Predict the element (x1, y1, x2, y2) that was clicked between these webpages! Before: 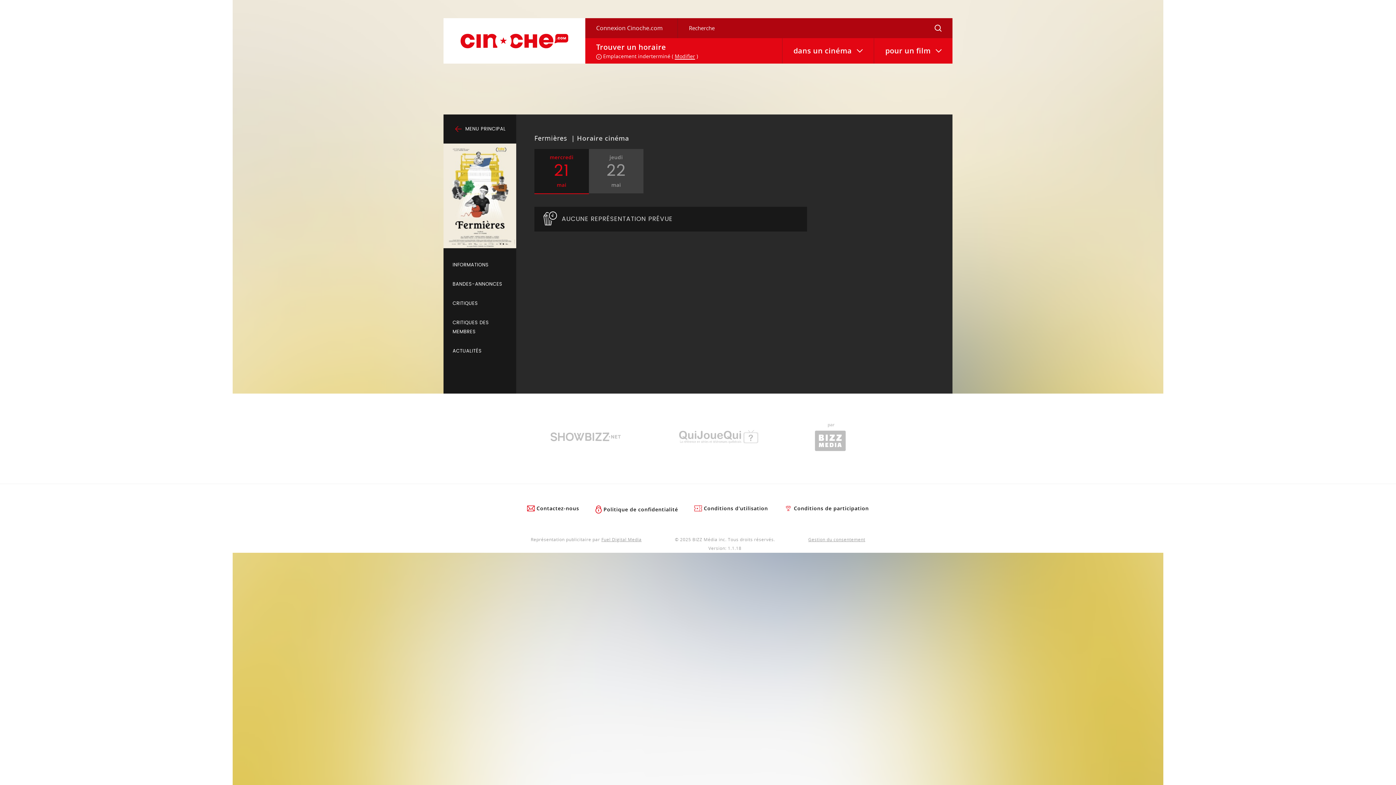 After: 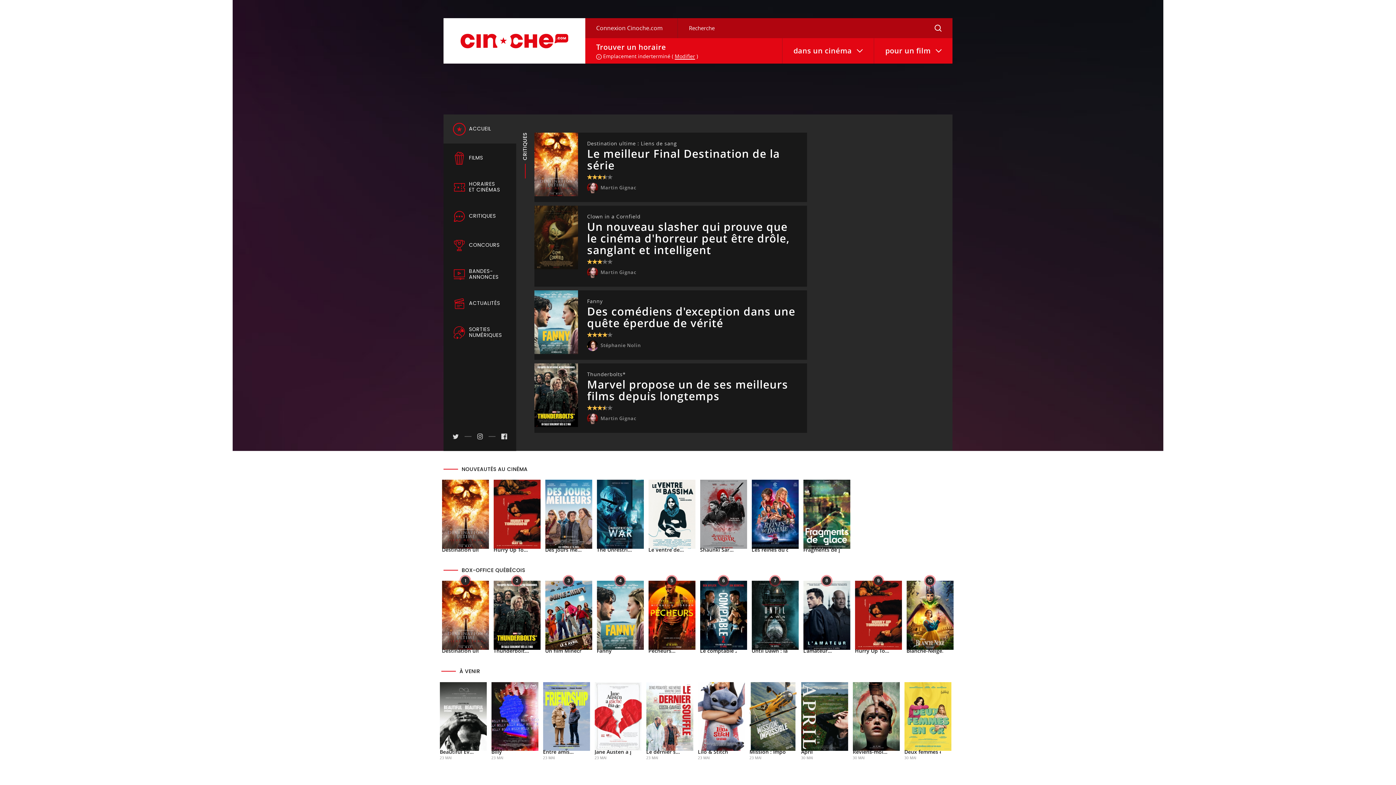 Action: bbox: (460, 33, 568, 48)